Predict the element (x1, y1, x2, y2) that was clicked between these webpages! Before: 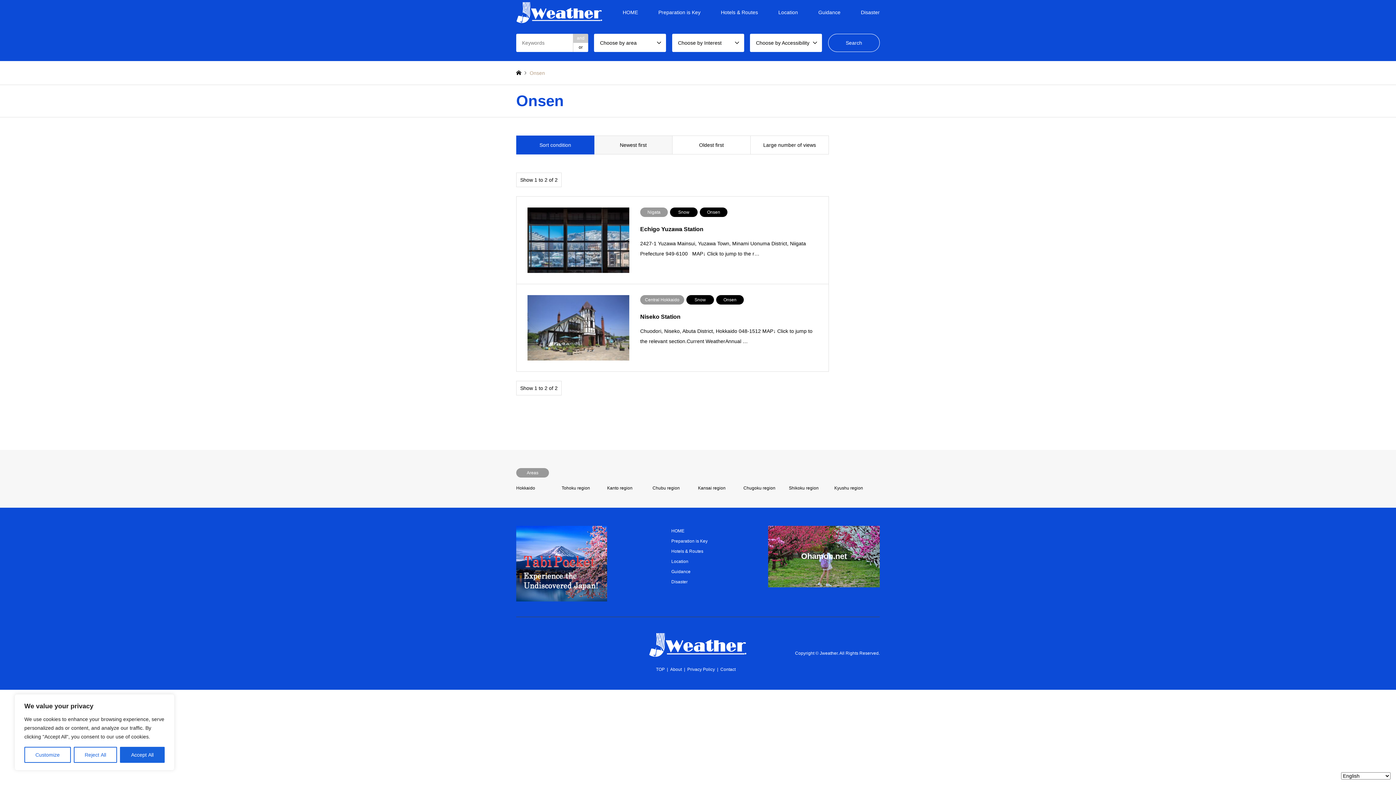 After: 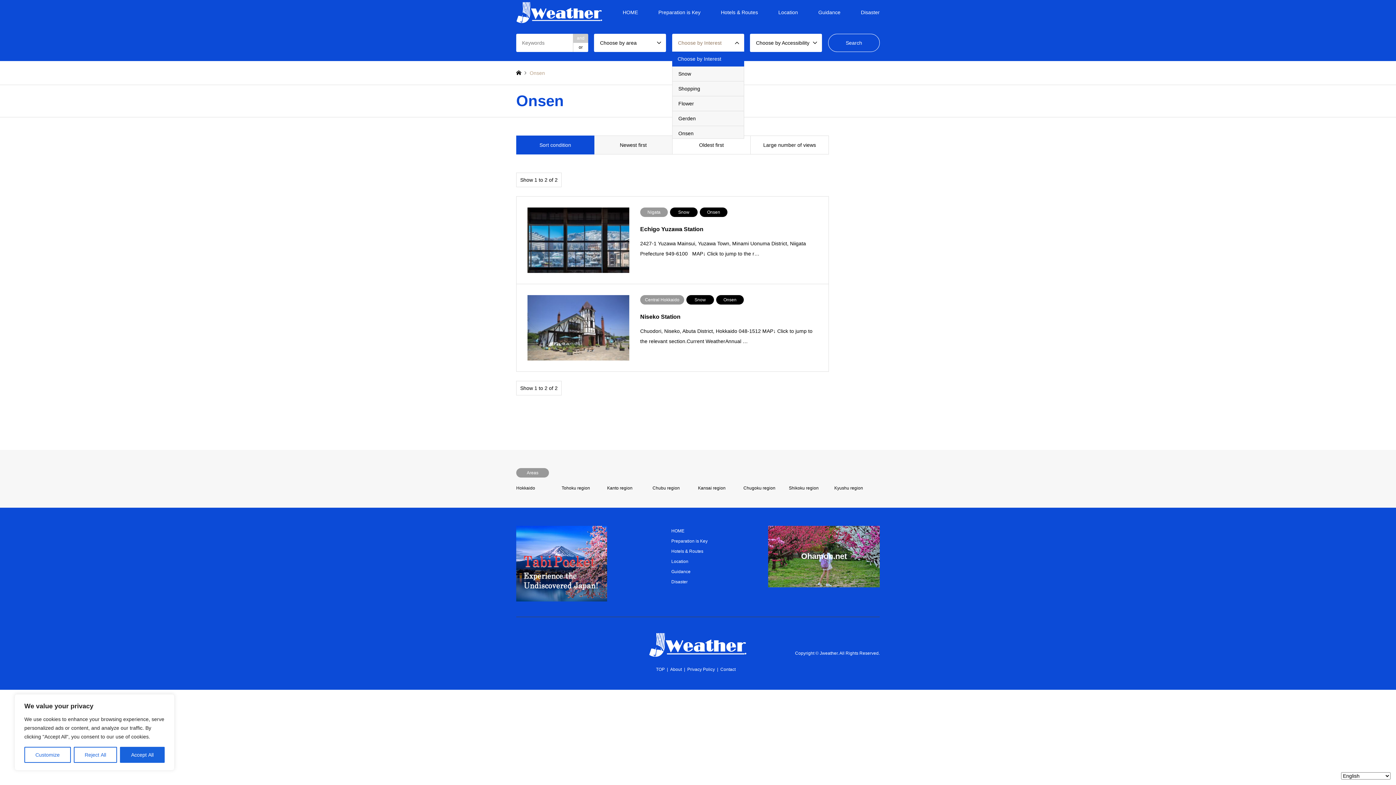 Action: label: Choose by Interest bbox: (672, 33, 744, 52)